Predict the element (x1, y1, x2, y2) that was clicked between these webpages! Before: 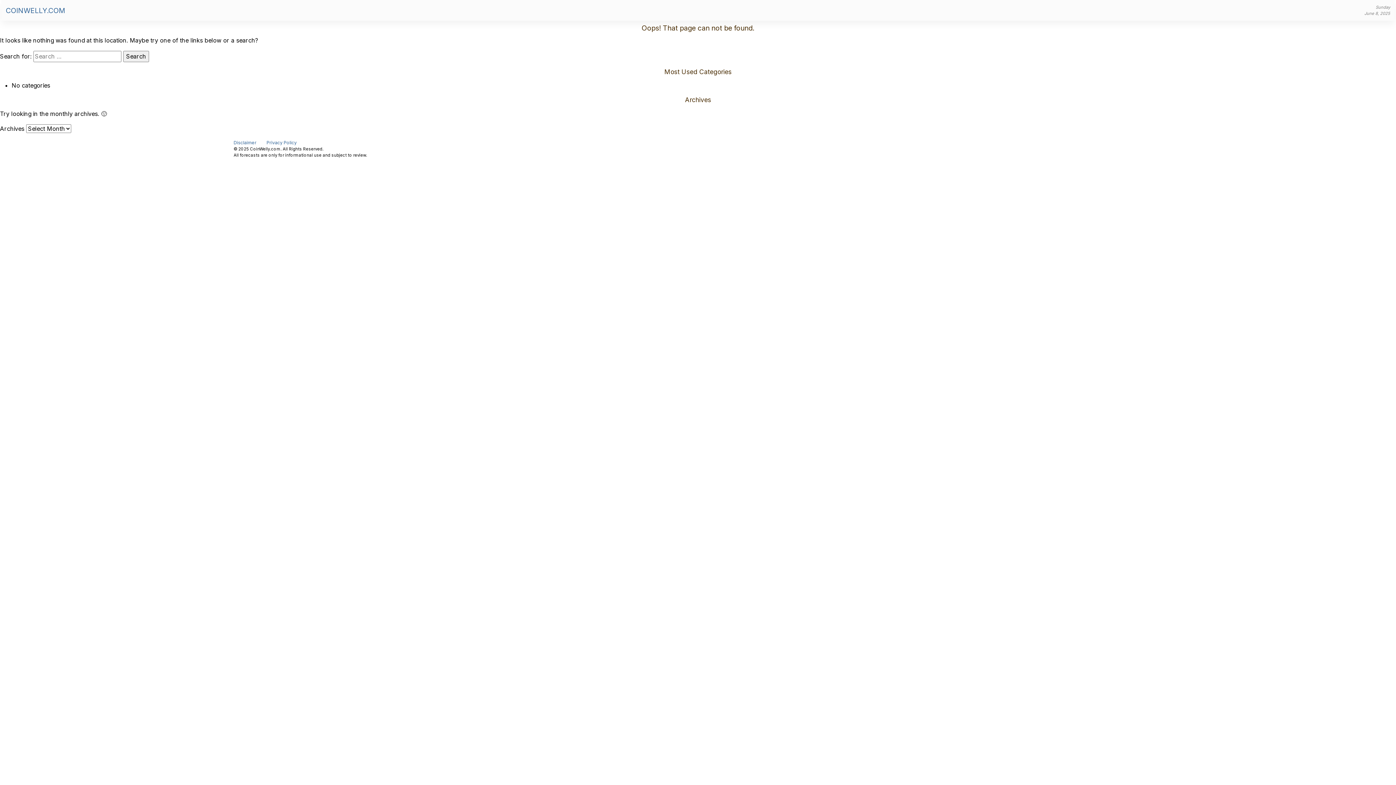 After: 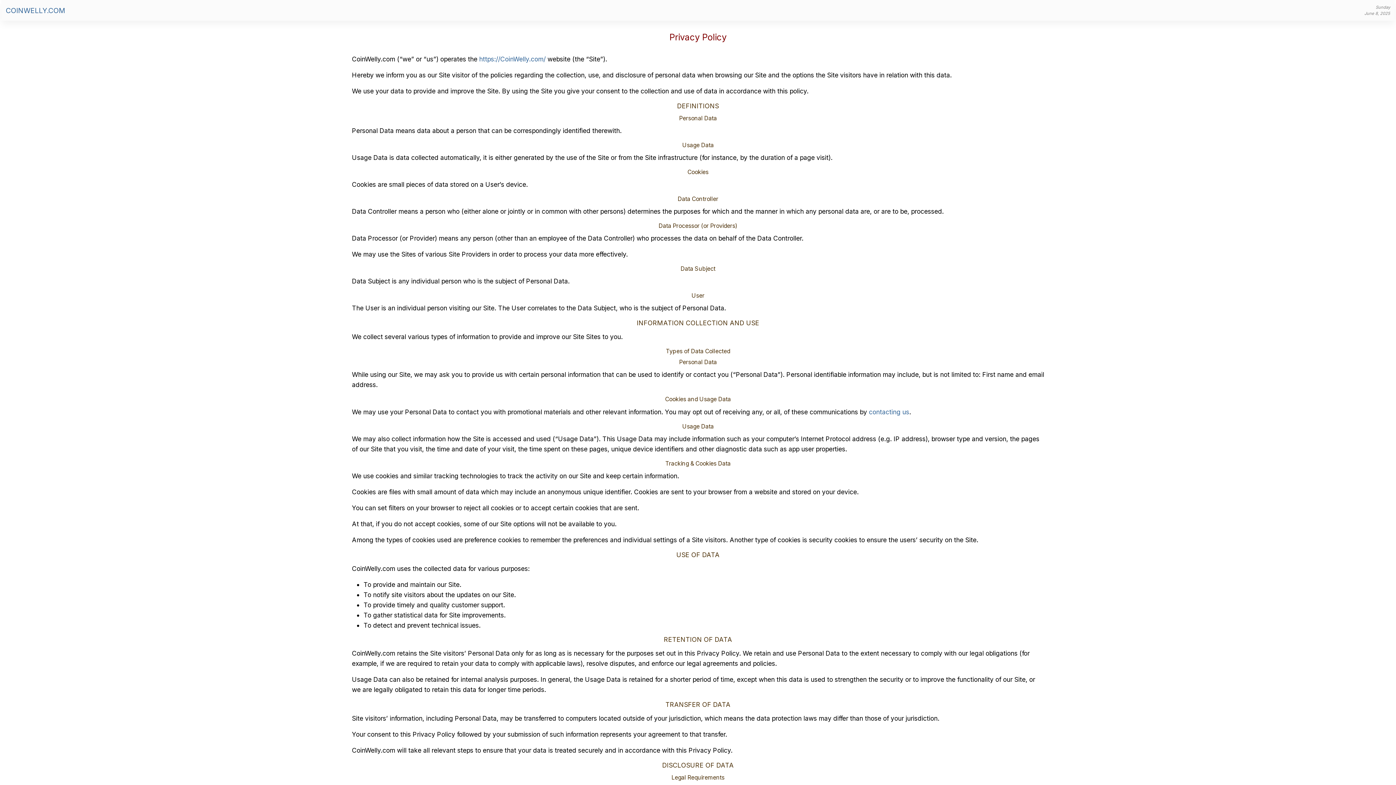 Action: bbox: (266, 140, 296, 145) label: Privacy Policy